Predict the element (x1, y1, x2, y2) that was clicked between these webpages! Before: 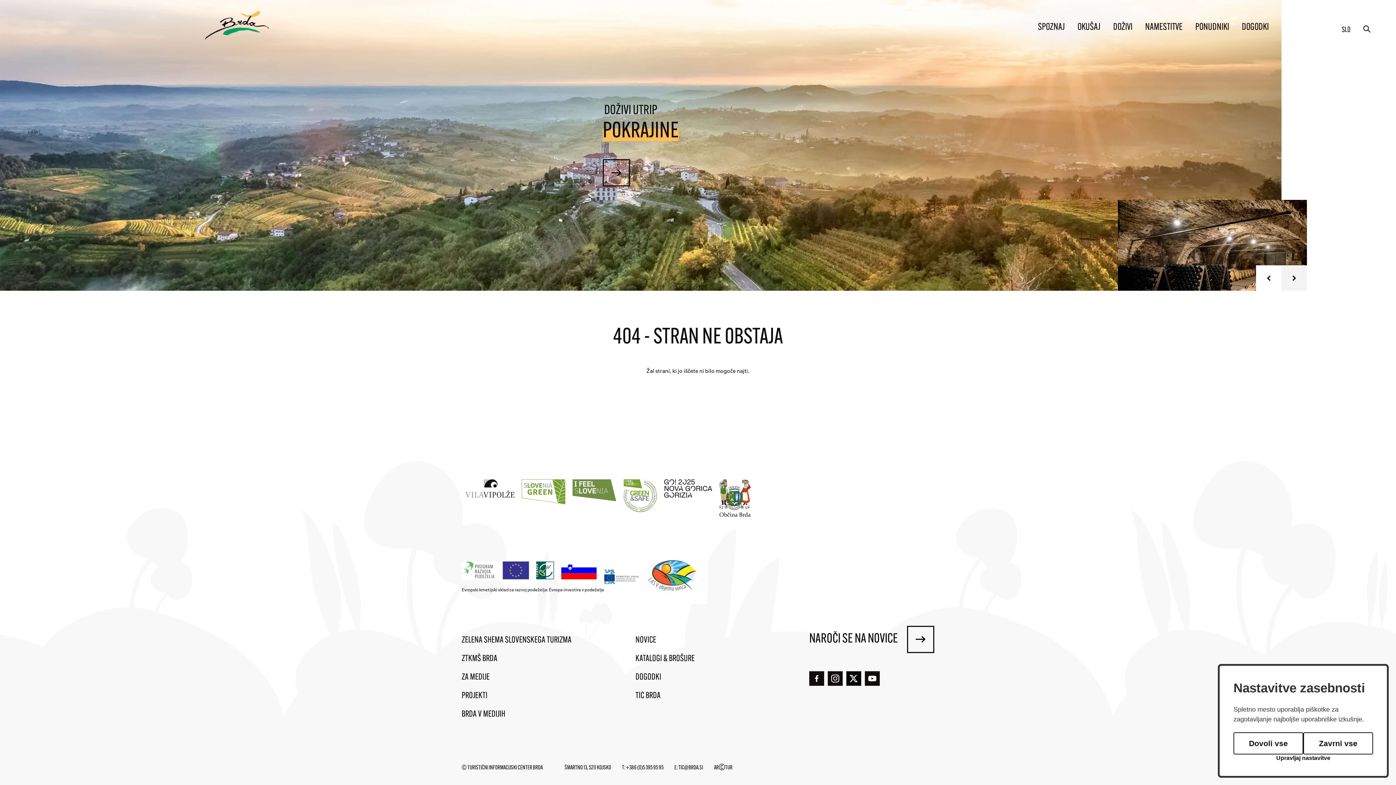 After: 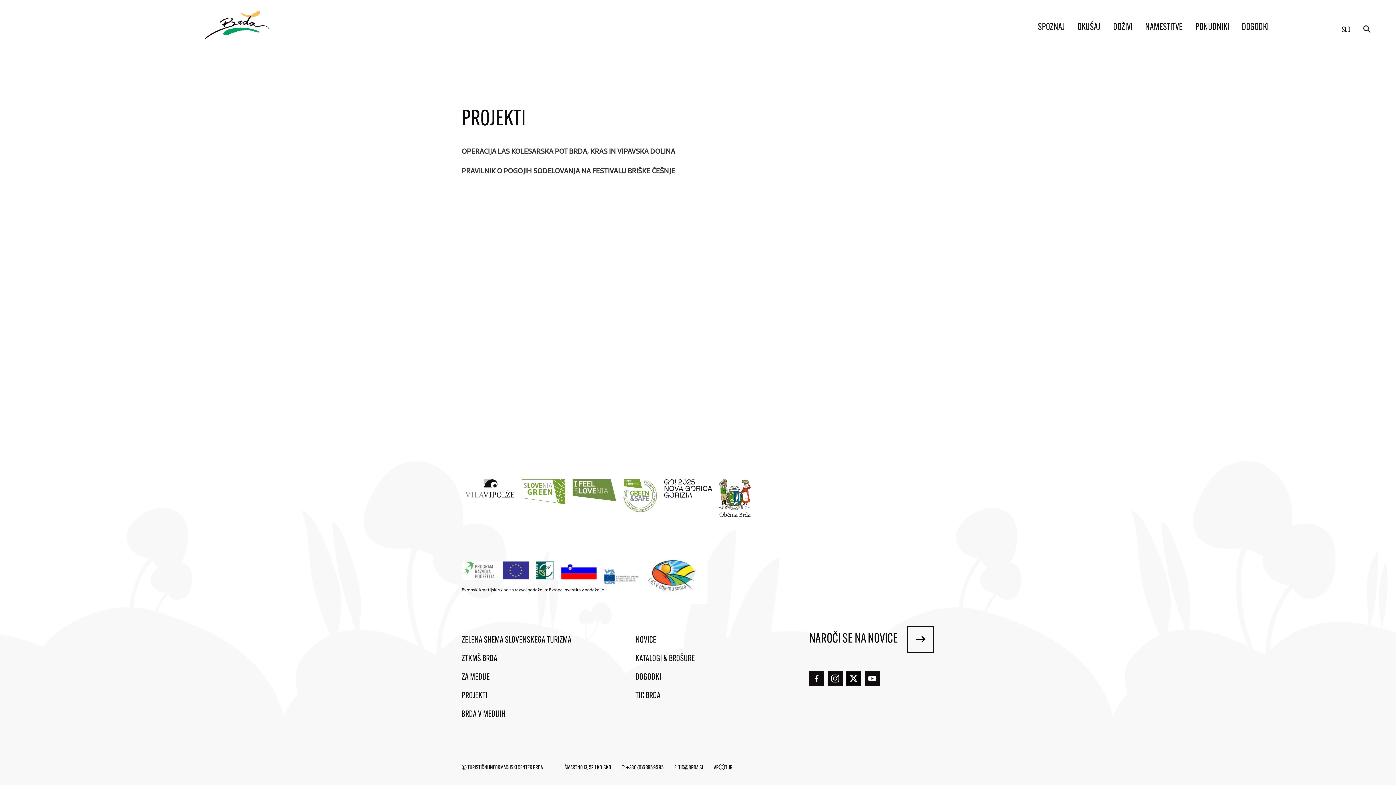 Action: bbox: (461, 692, 487, 700) label: PROJEKTI